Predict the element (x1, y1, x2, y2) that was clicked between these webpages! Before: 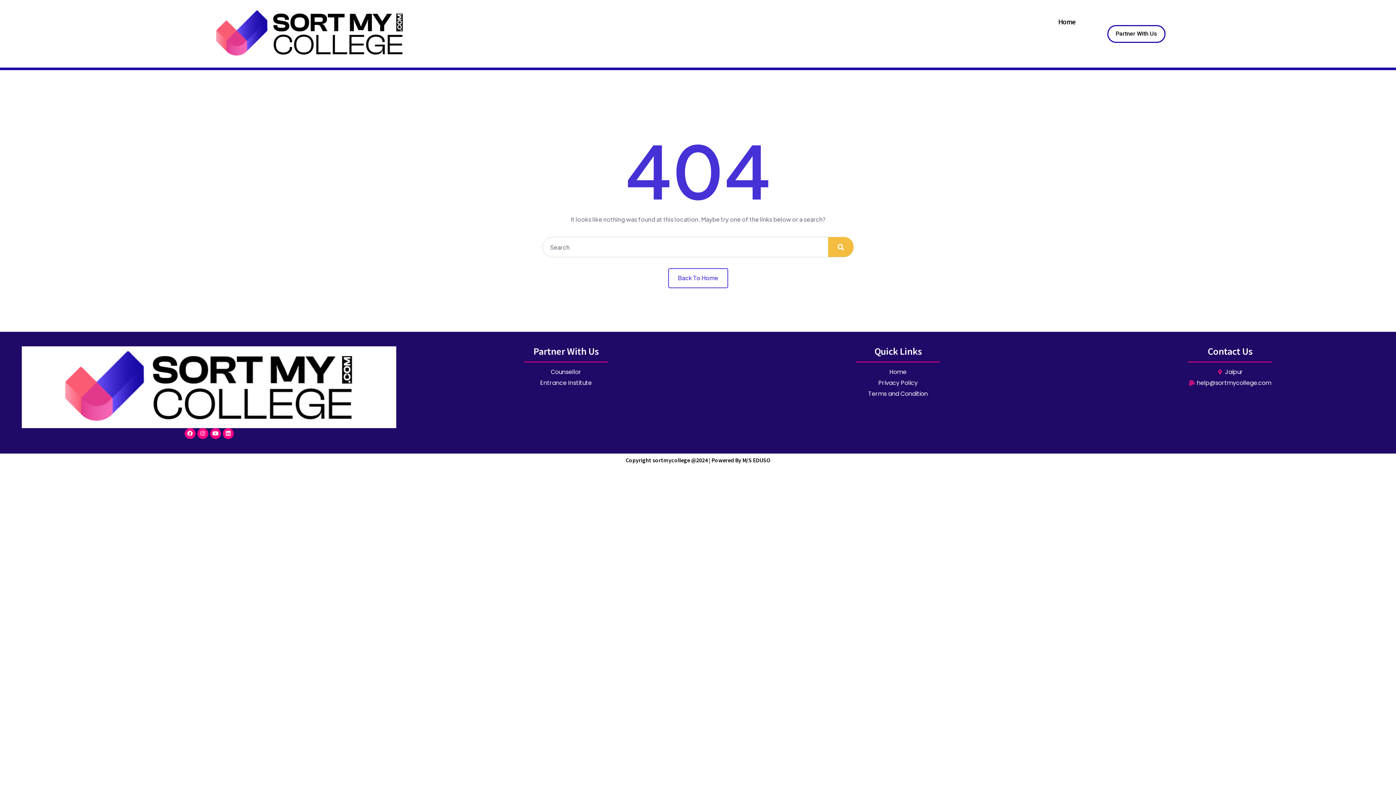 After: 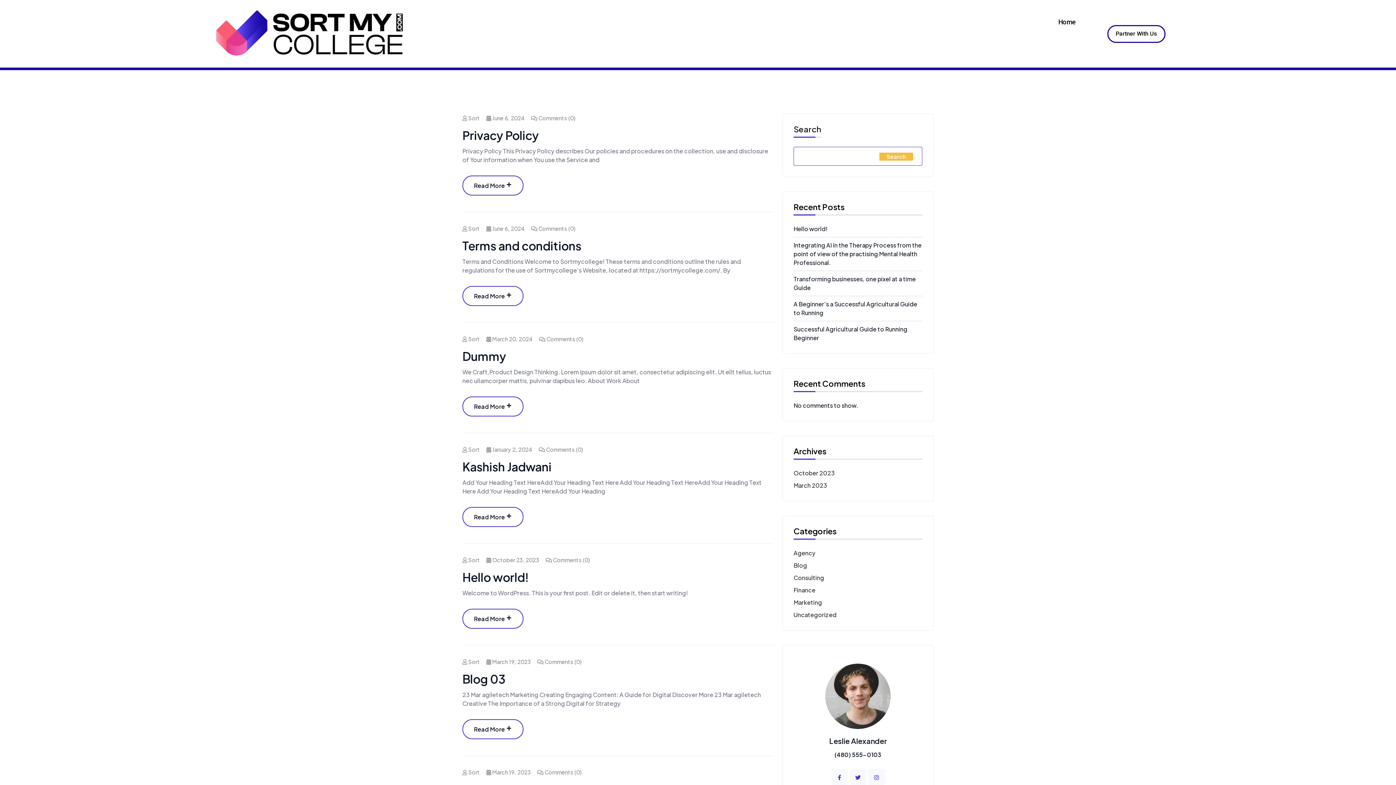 Action: bbox: (828, 237, 853, 257)